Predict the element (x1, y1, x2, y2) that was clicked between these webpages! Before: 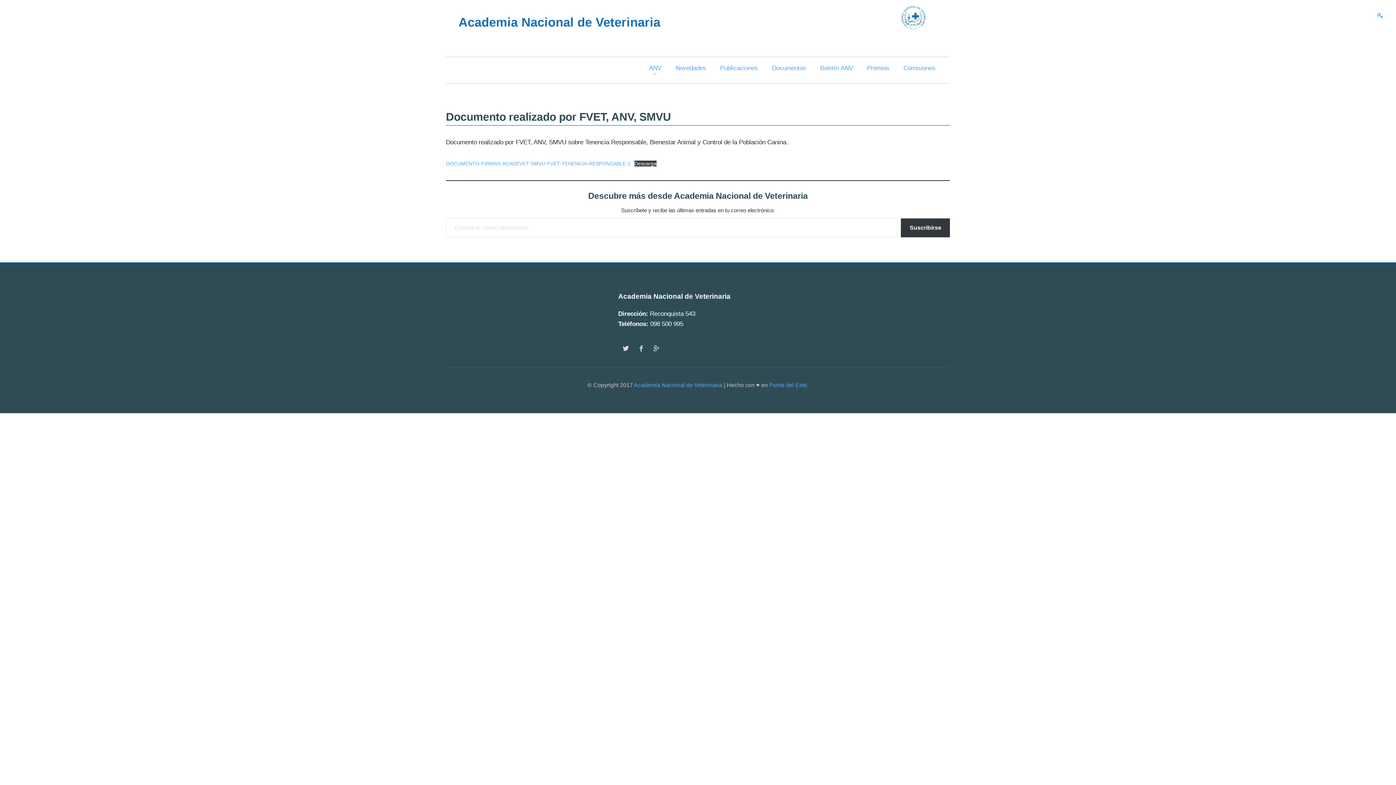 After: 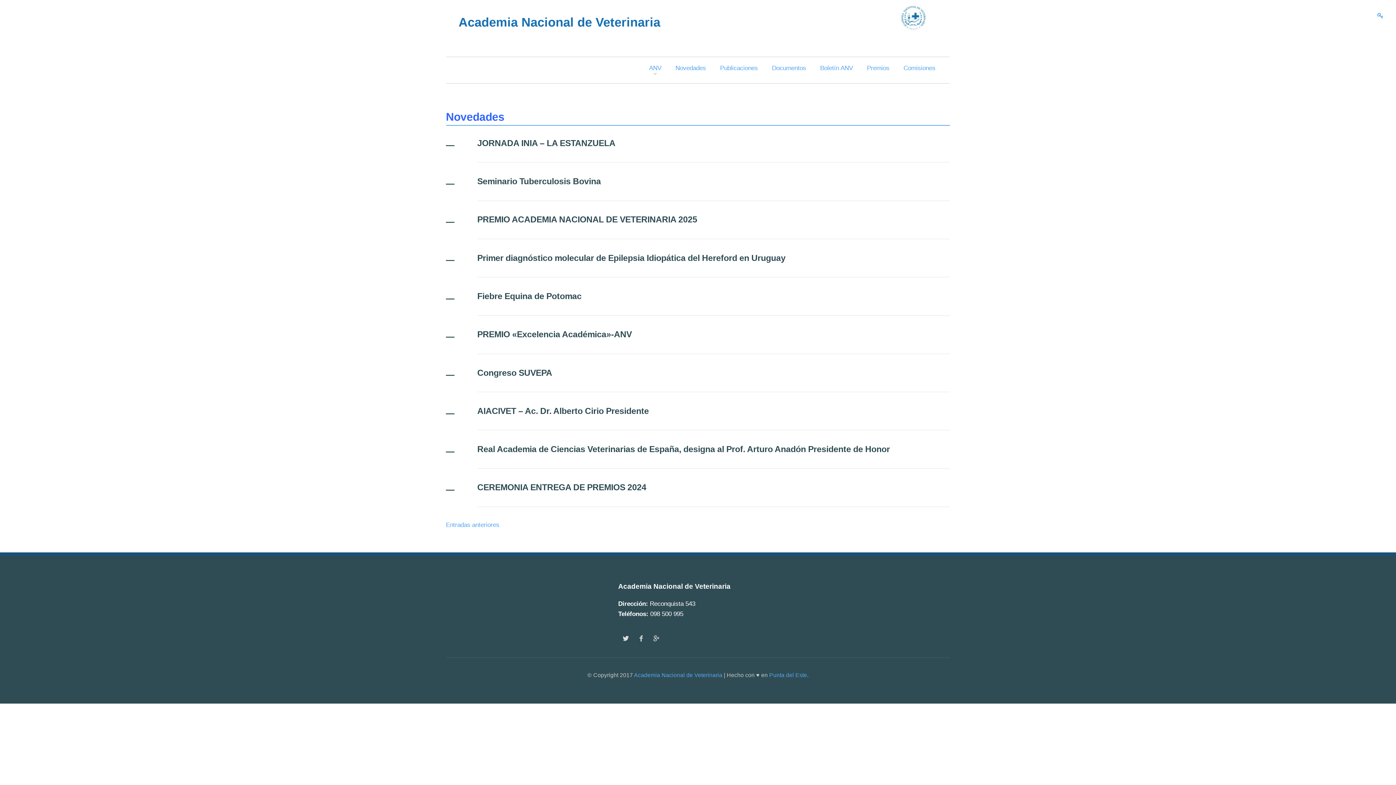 Action: bbox: (675, 65, 706, 73) label: Novedades